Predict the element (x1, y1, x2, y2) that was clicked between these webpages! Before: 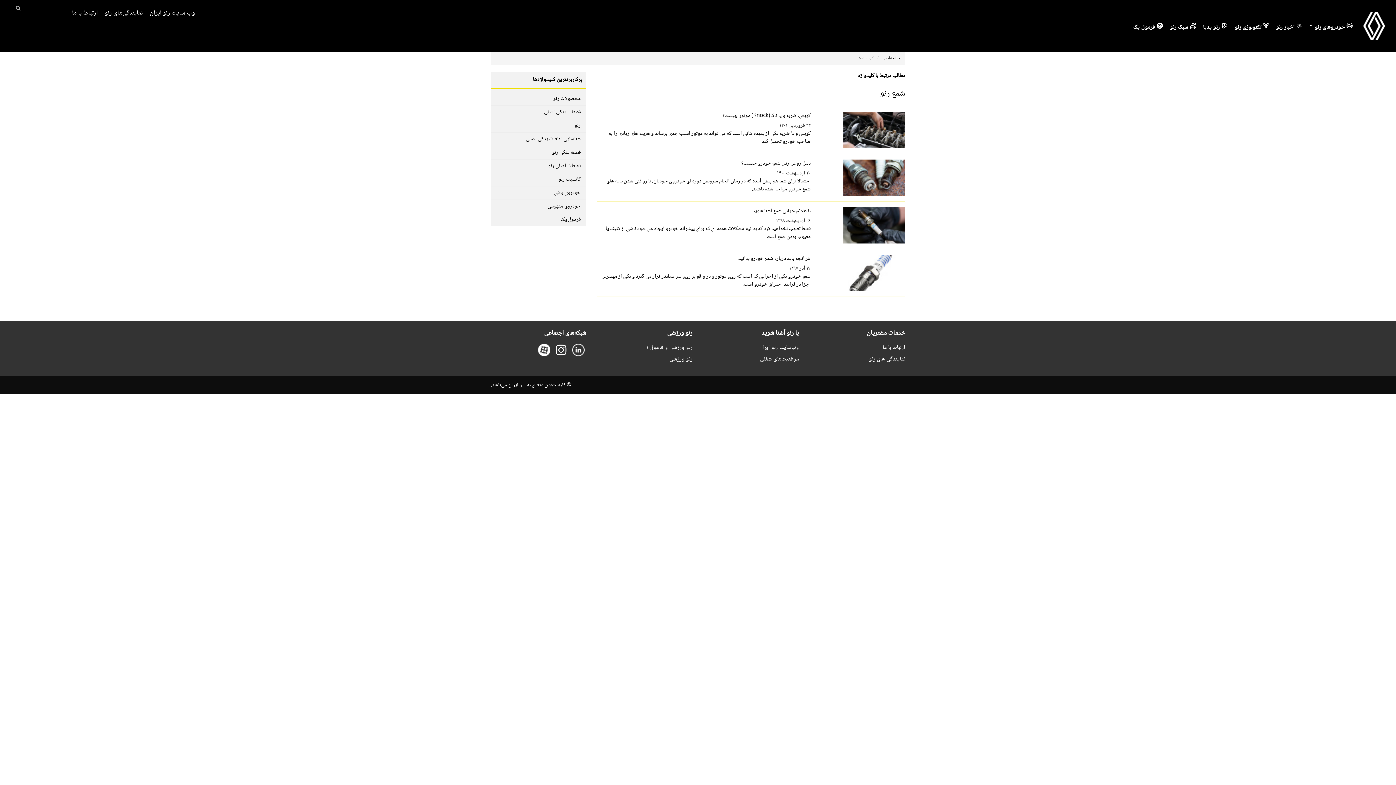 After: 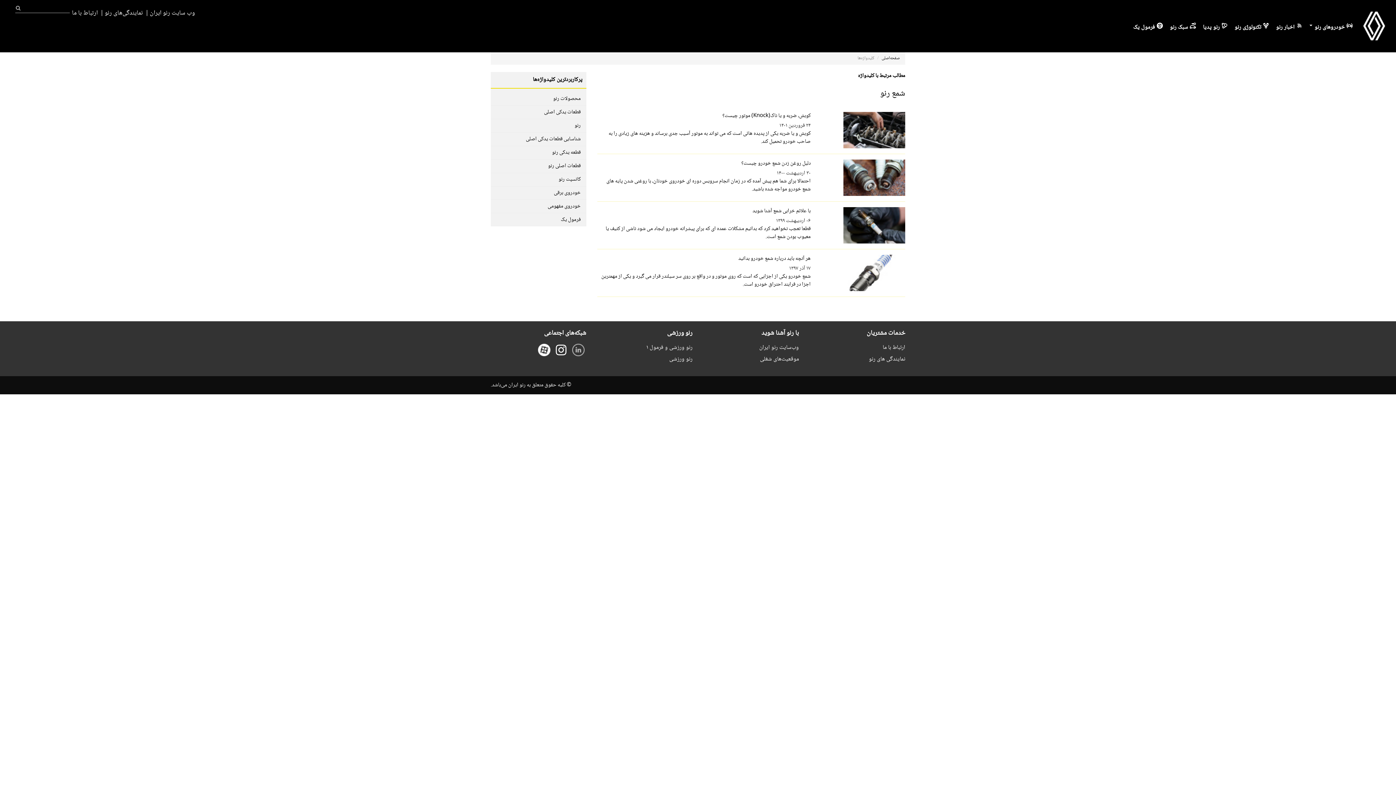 Action: bbox: (572, 344, 584, 356)